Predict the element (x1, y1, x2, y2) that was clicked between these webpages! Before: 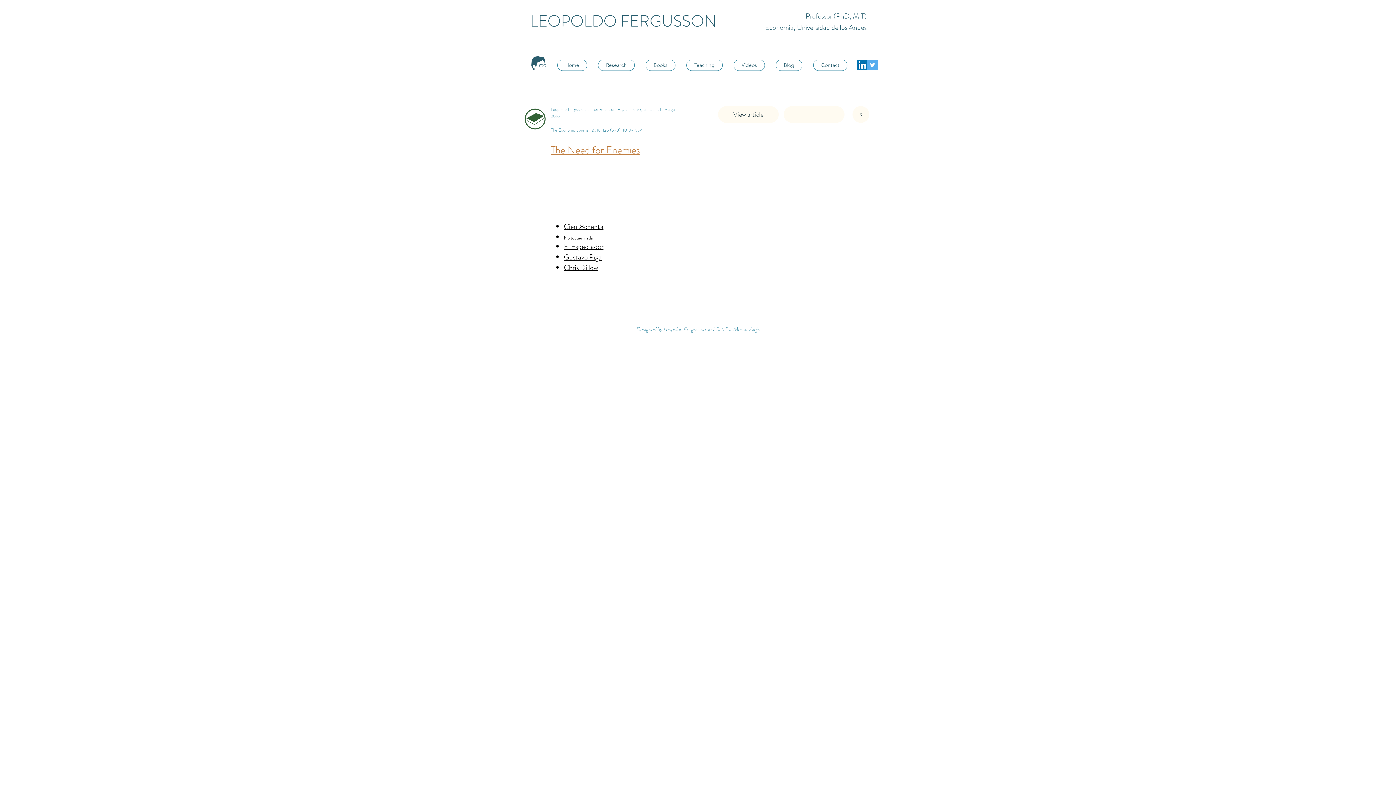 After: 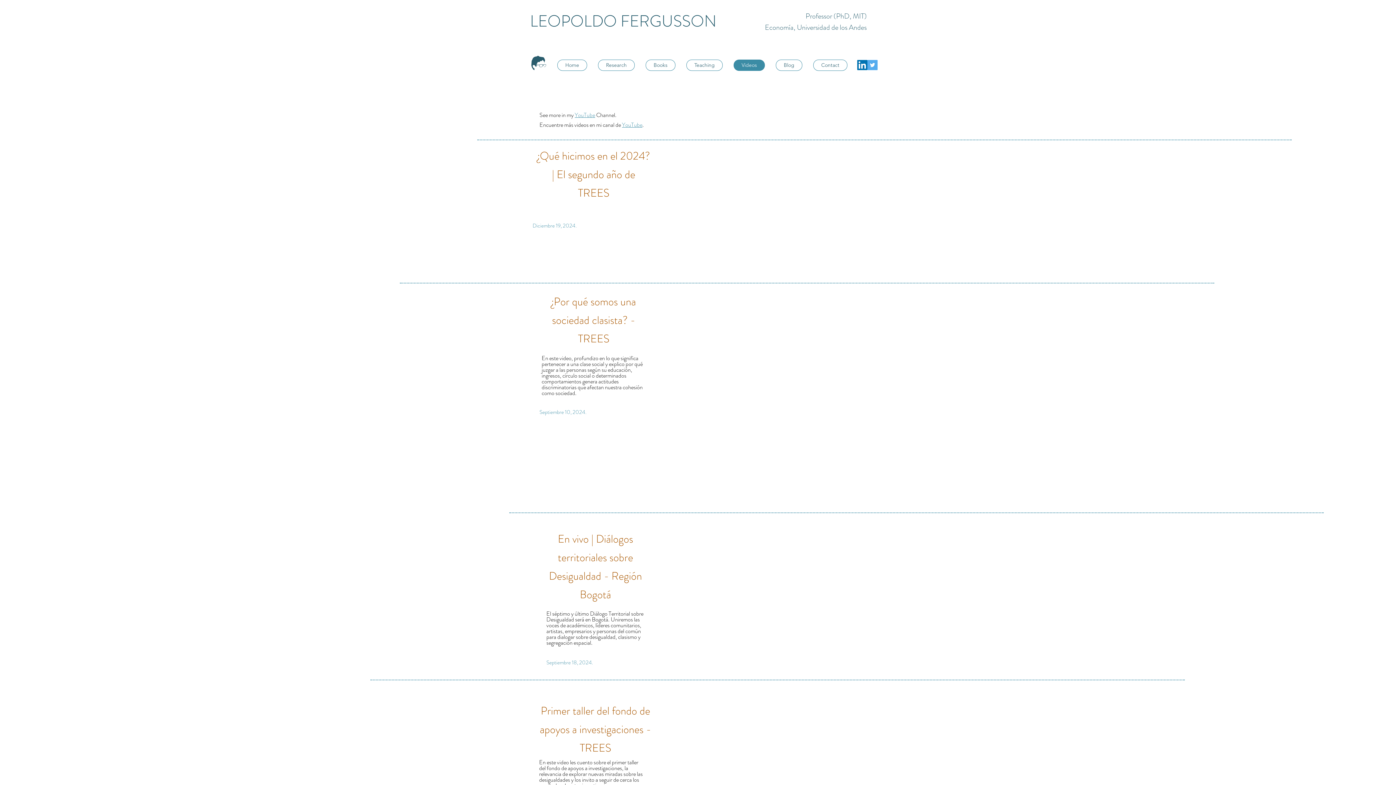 Action: bbox: (733, 59, 765, 70) label: Videos